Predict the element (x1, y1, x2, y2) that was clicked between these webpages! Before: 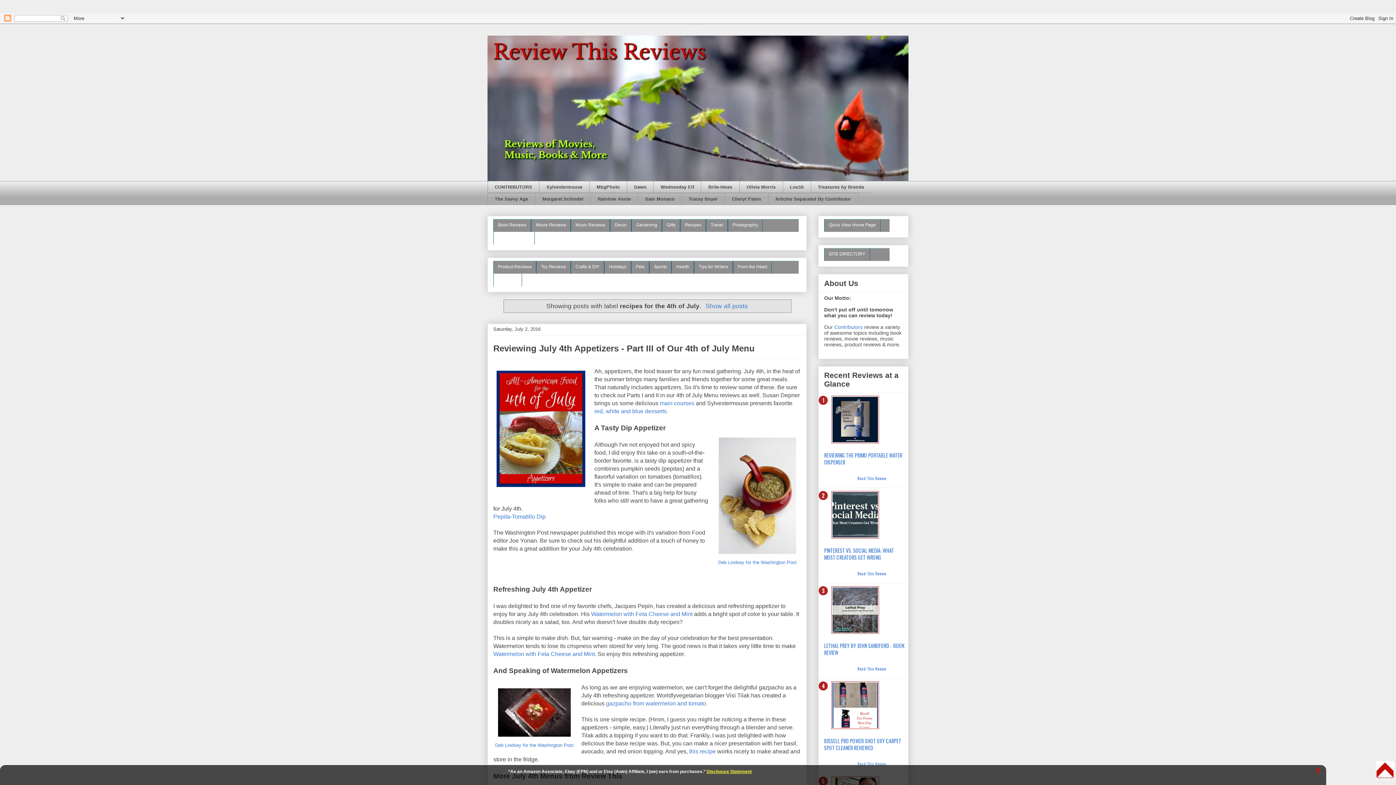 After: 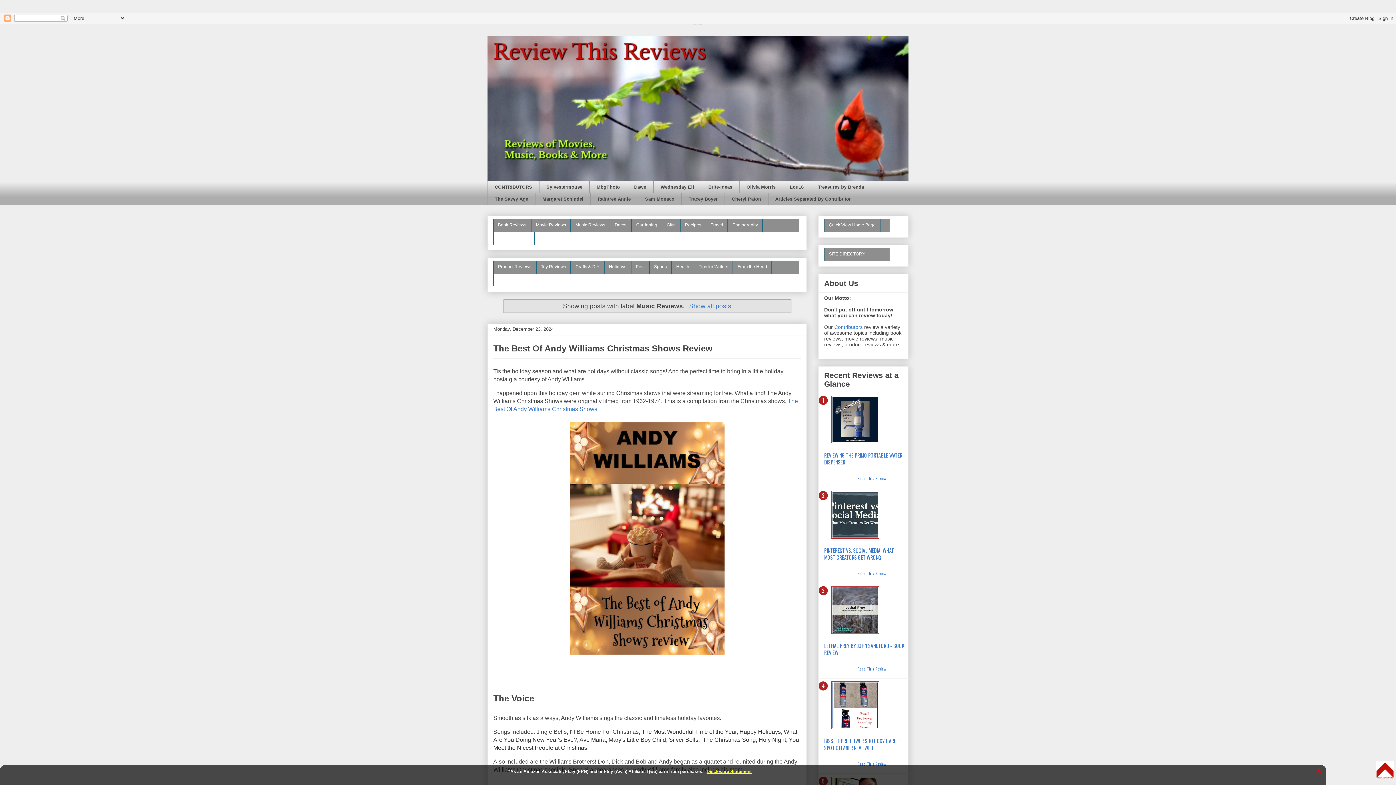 Action: bbox: (571, 219, 609, 231) label: Music Reviews